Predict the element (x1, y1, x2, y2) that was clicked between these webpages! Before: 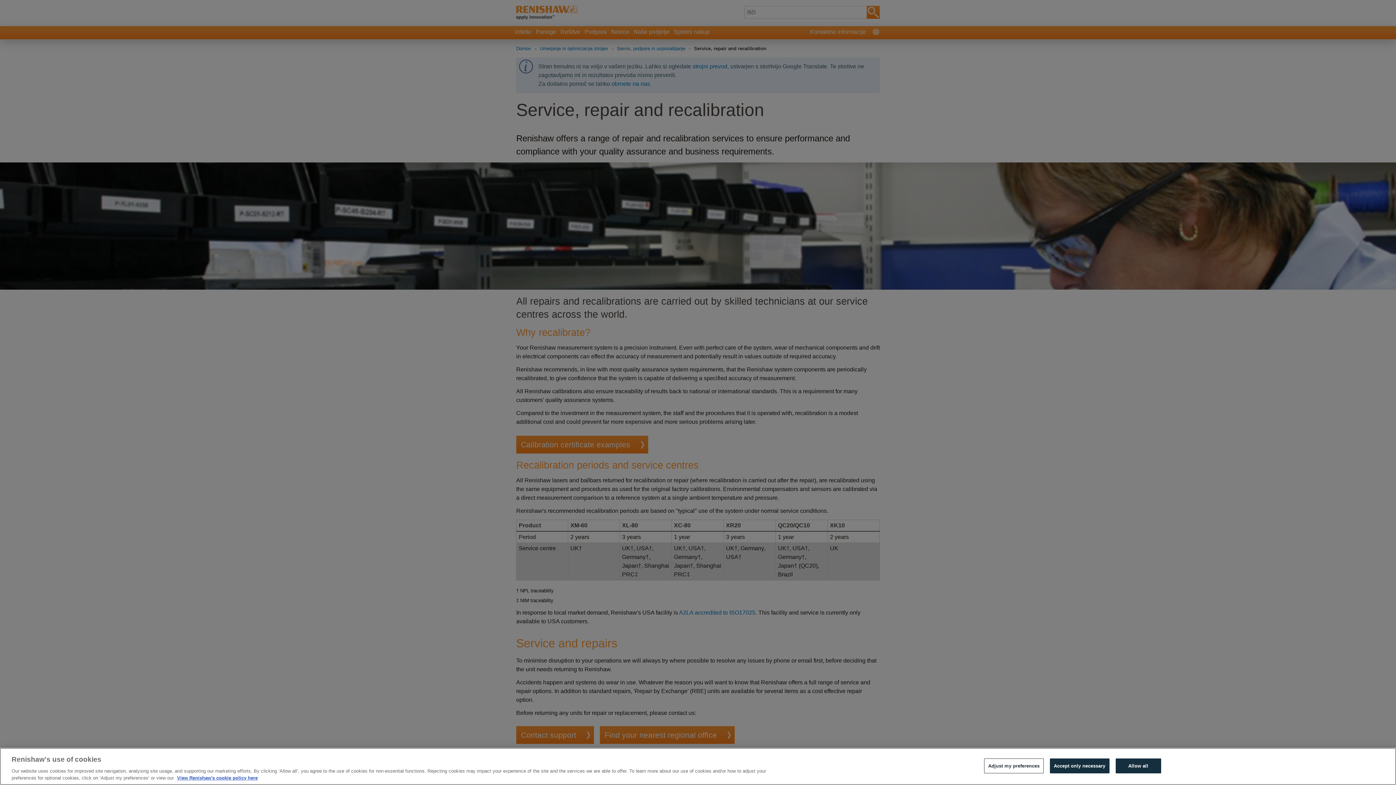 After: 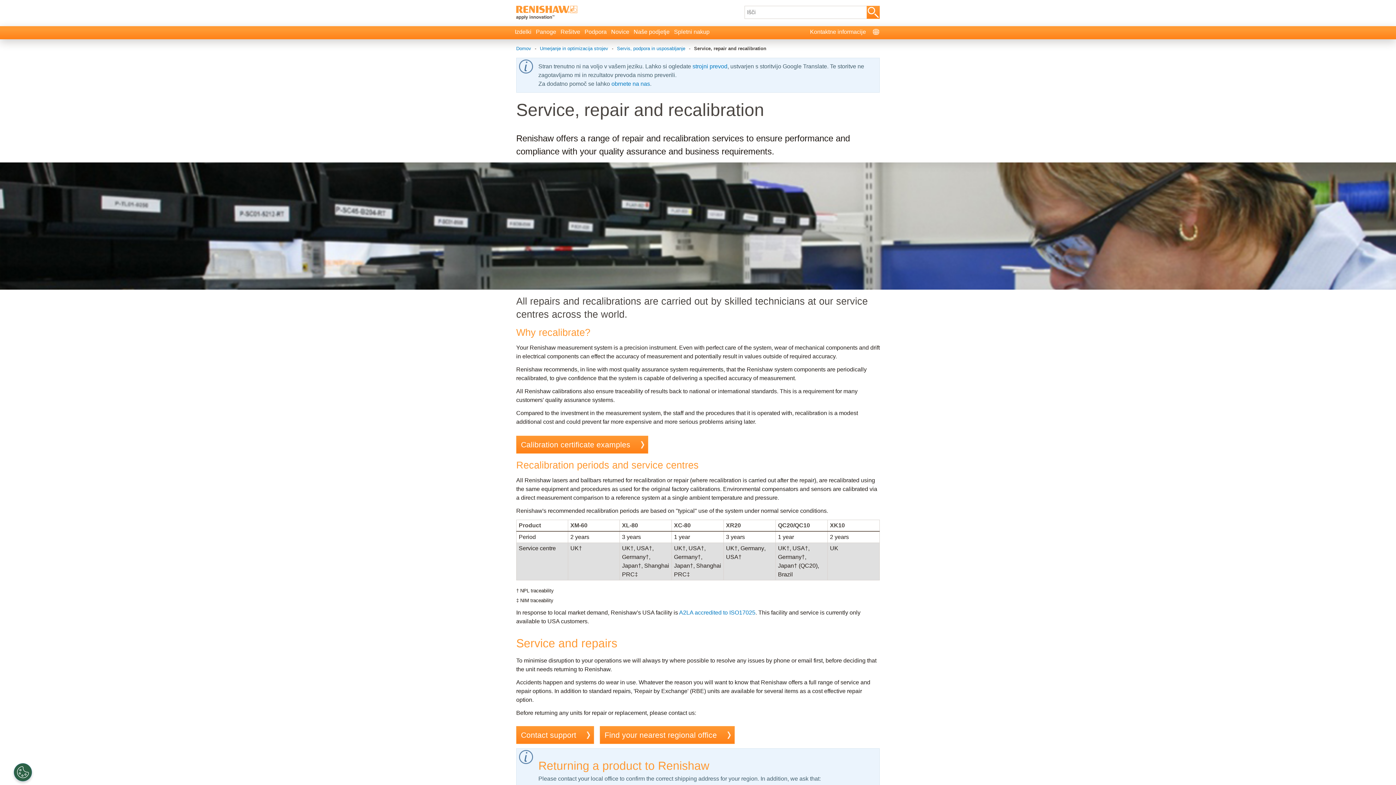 Action: bbox: (1115, 758, 1161, 773) label: Allow all